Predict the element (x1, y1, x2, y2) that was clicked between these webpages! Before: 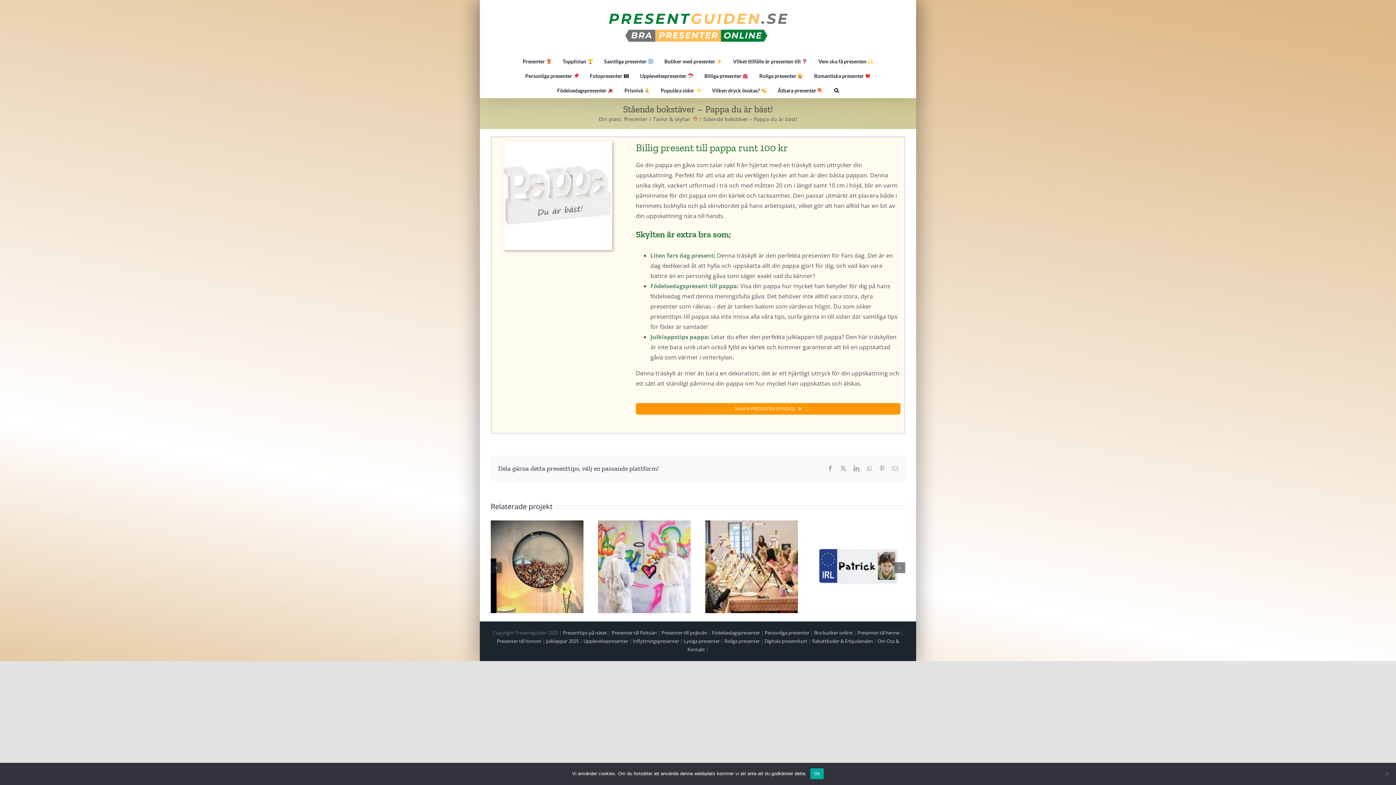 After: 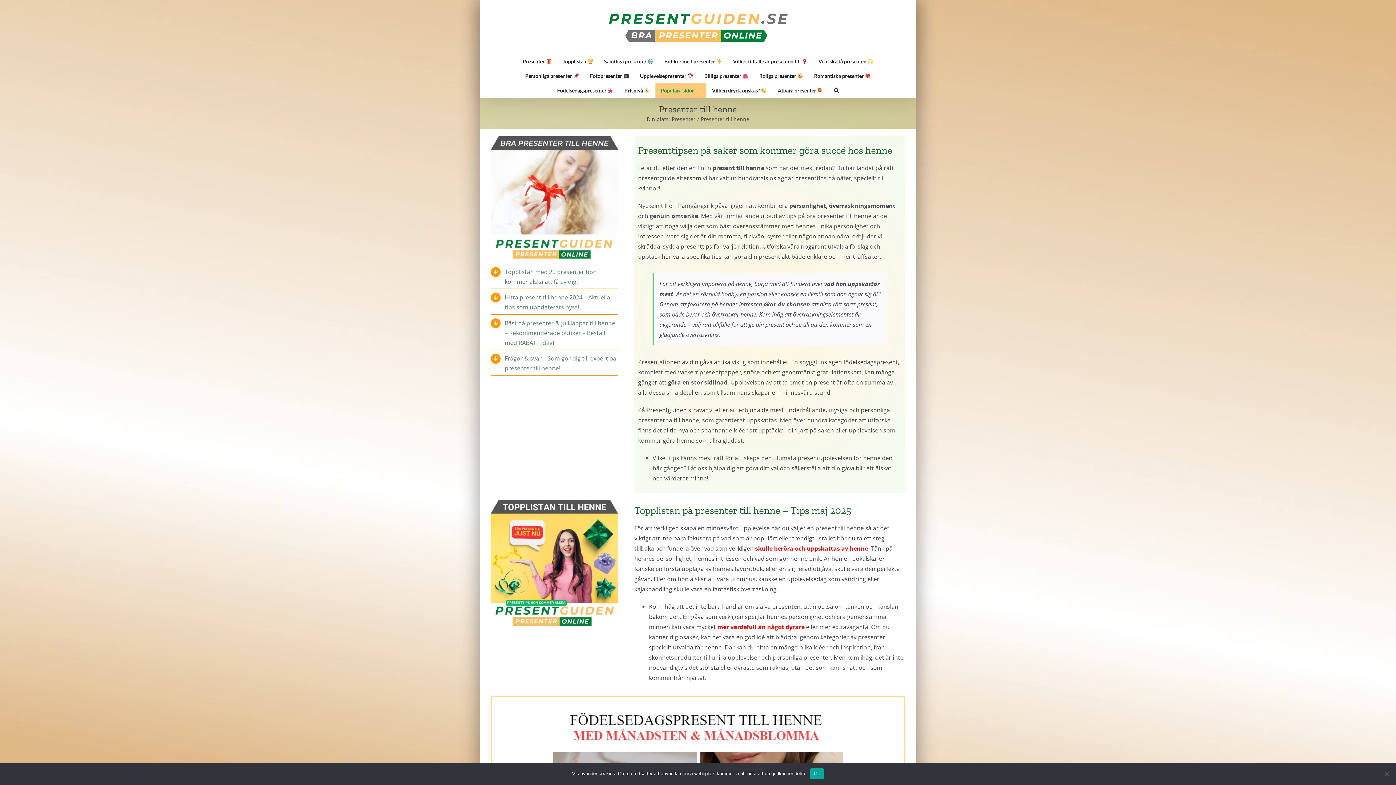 Action: bbox: (857, 629, 899, 636) label: Presenter till henne